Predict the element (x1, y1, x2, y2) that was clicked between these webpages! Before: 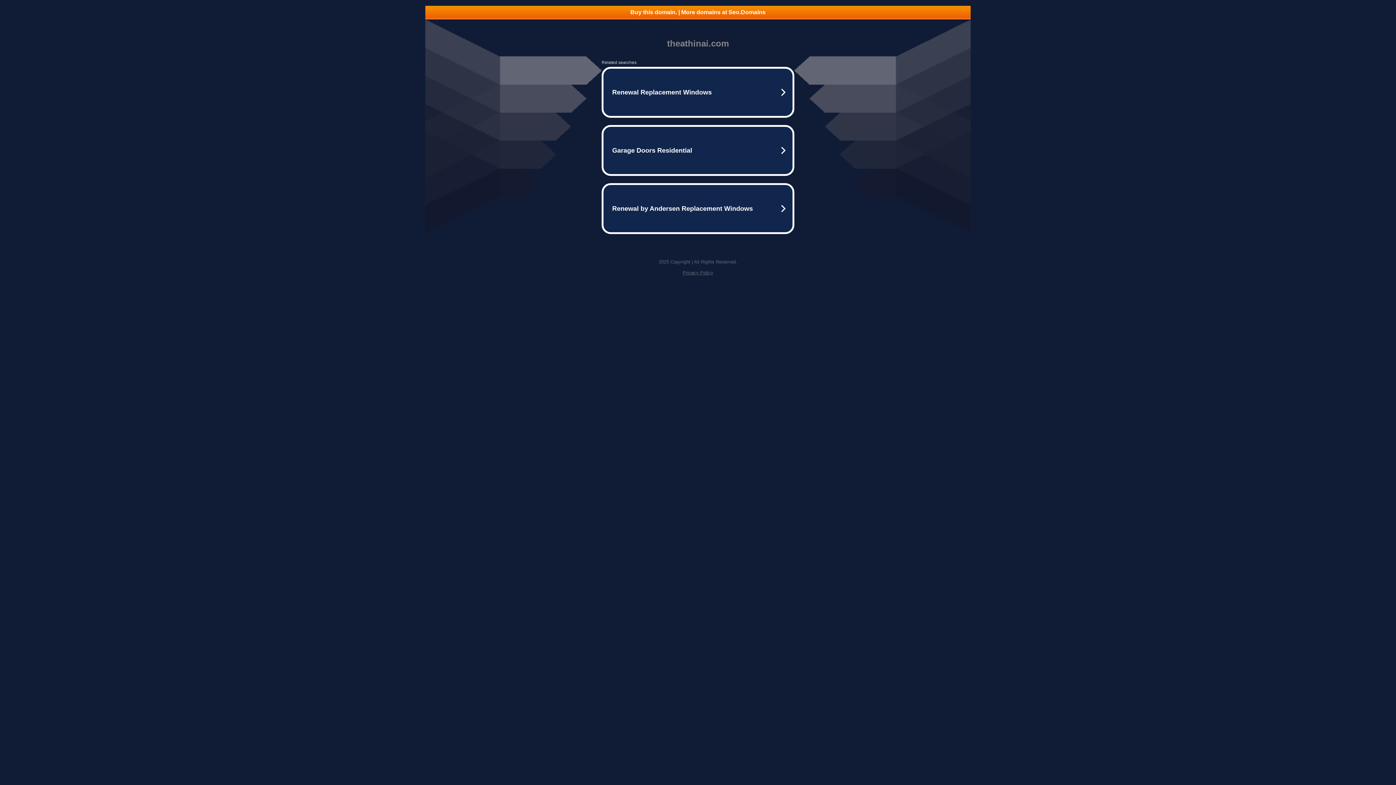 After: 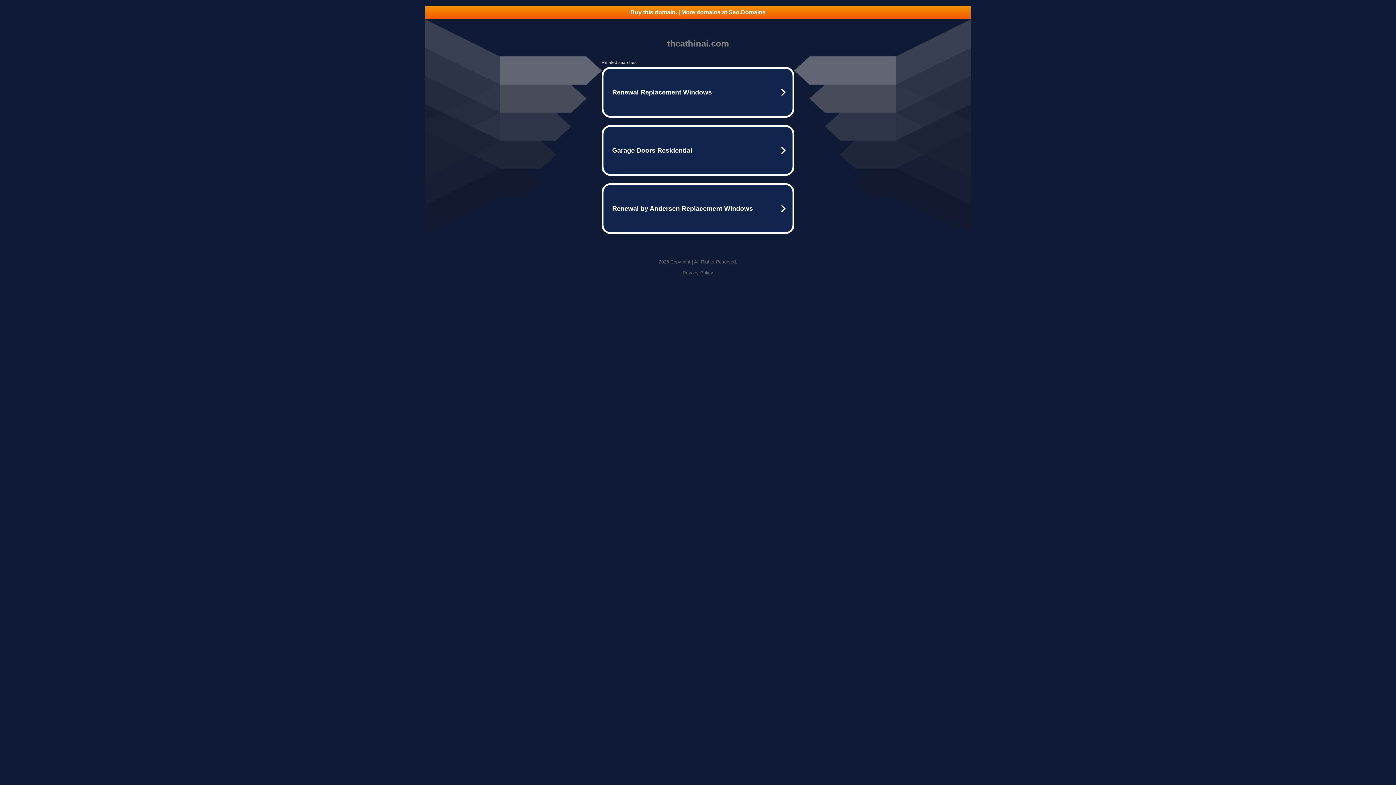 Action: label: Privacy Policy bbox: (682, 270, 713, 275)